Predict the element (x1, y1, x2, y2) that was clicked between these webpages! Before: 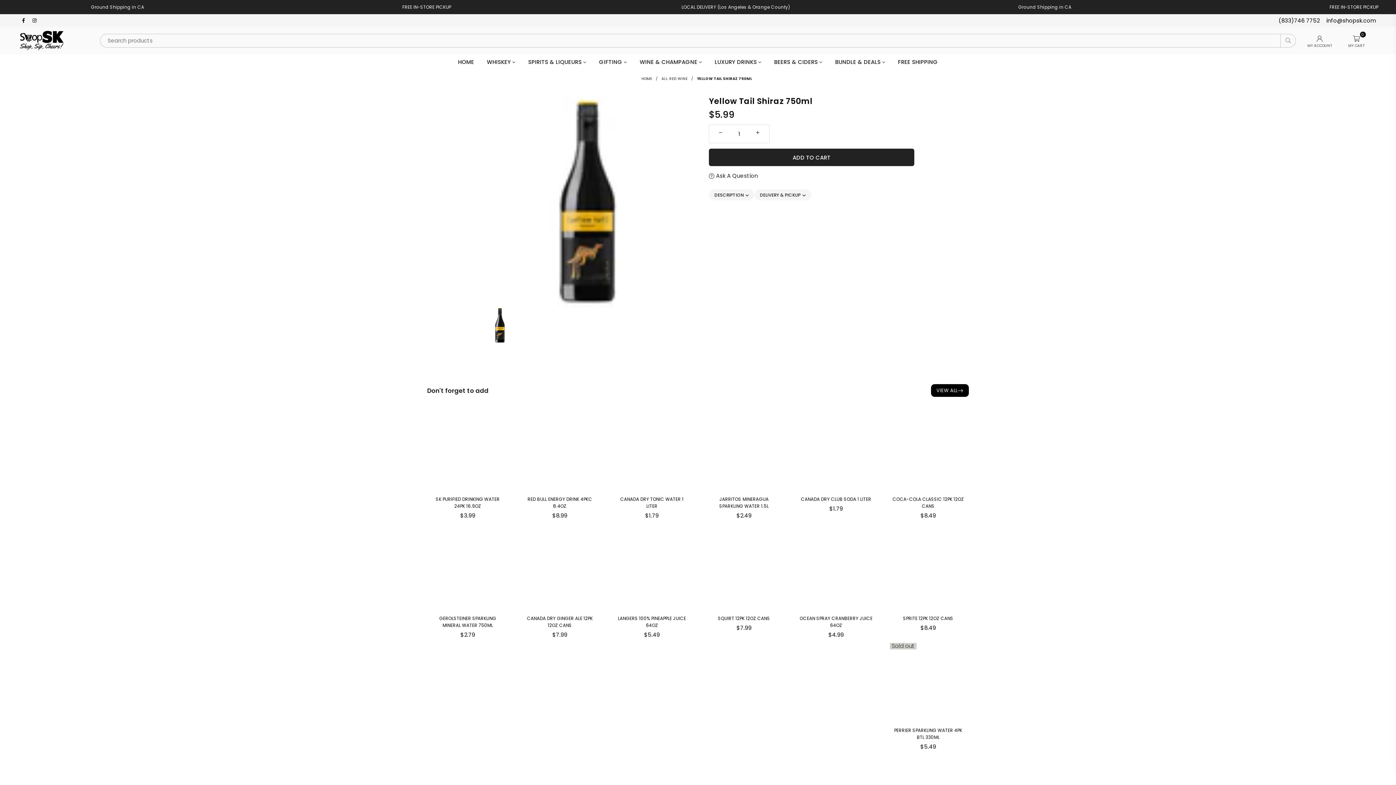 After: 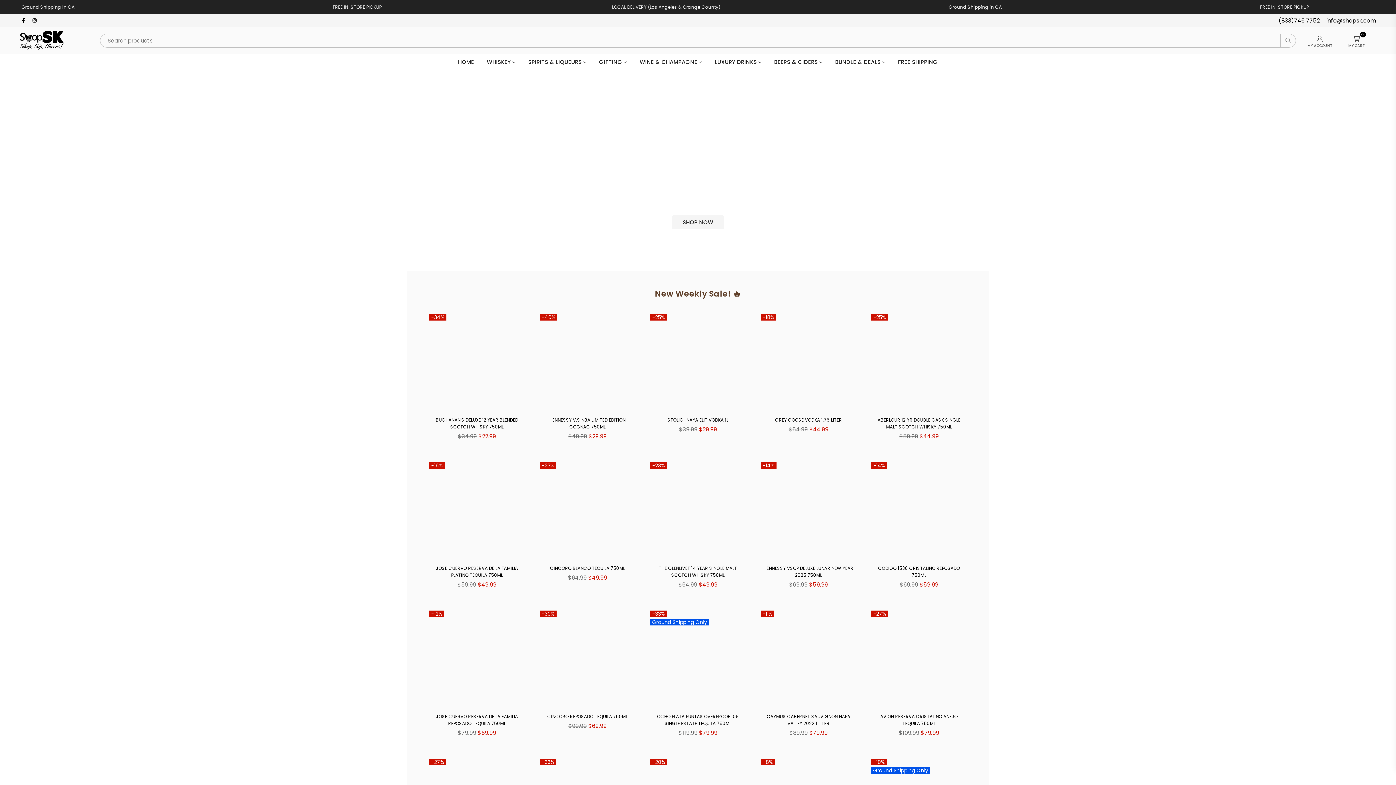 Action: label: HOME bbox: (641, 76, 653, 81)